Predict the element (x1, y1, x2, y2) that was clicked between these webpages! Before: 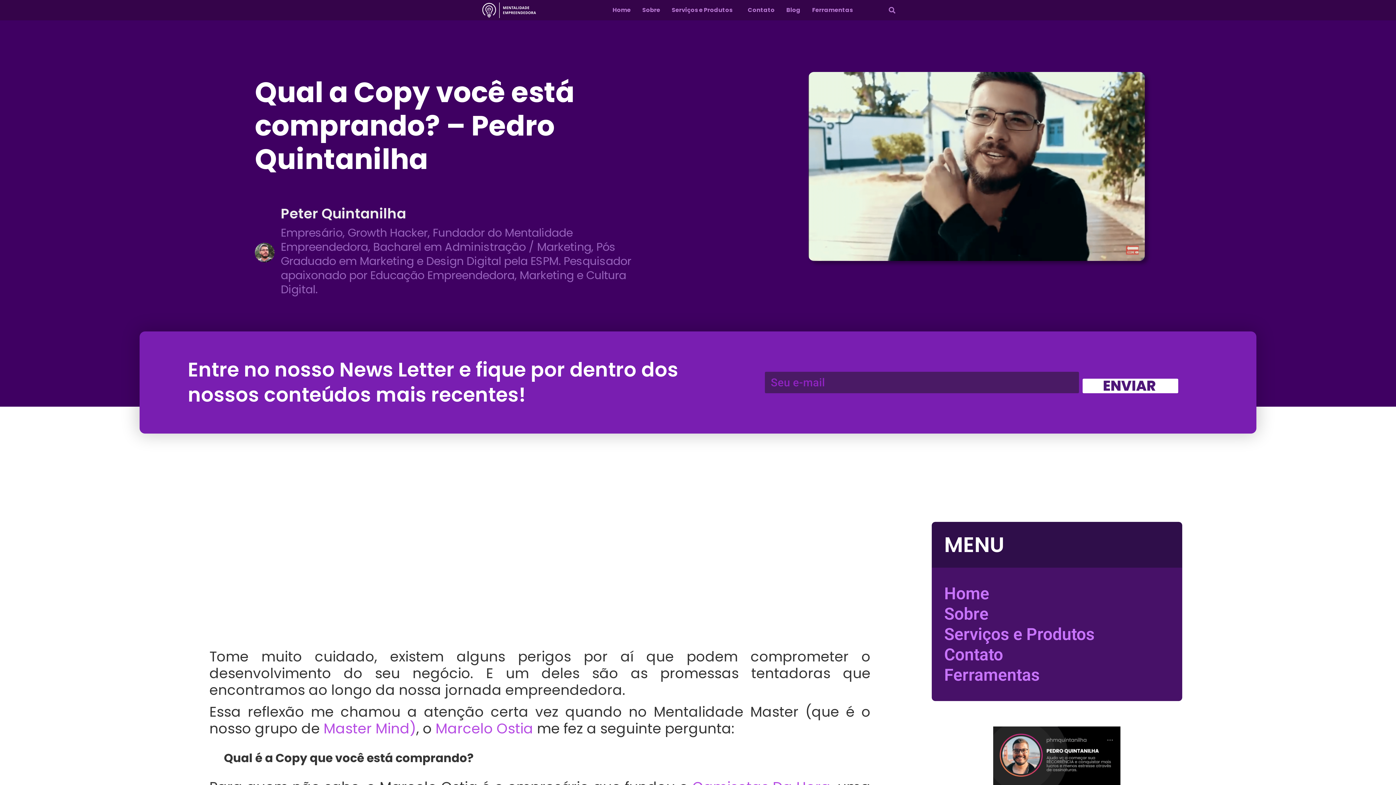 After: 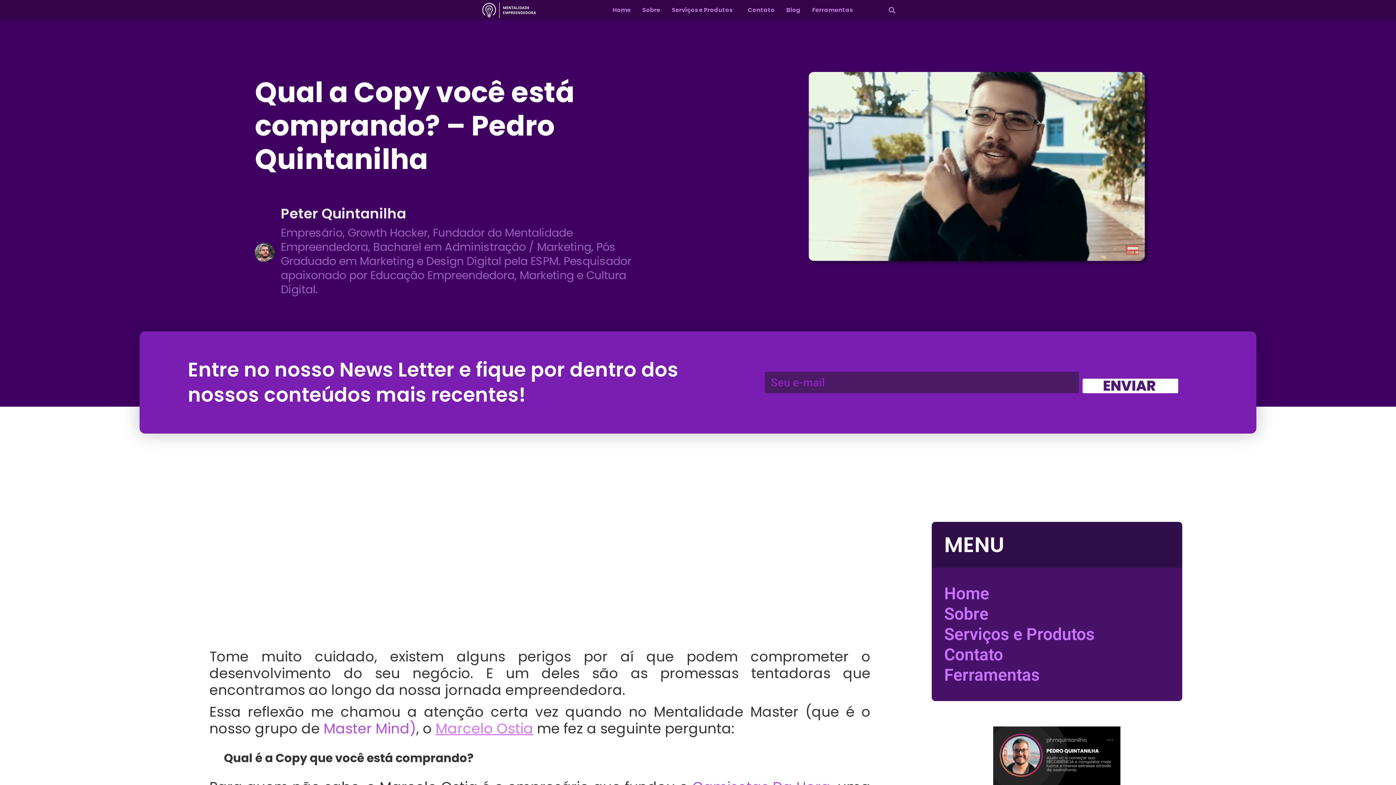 Action: label: Marcelo Ostia bbox: (435, 719, 533, 738)